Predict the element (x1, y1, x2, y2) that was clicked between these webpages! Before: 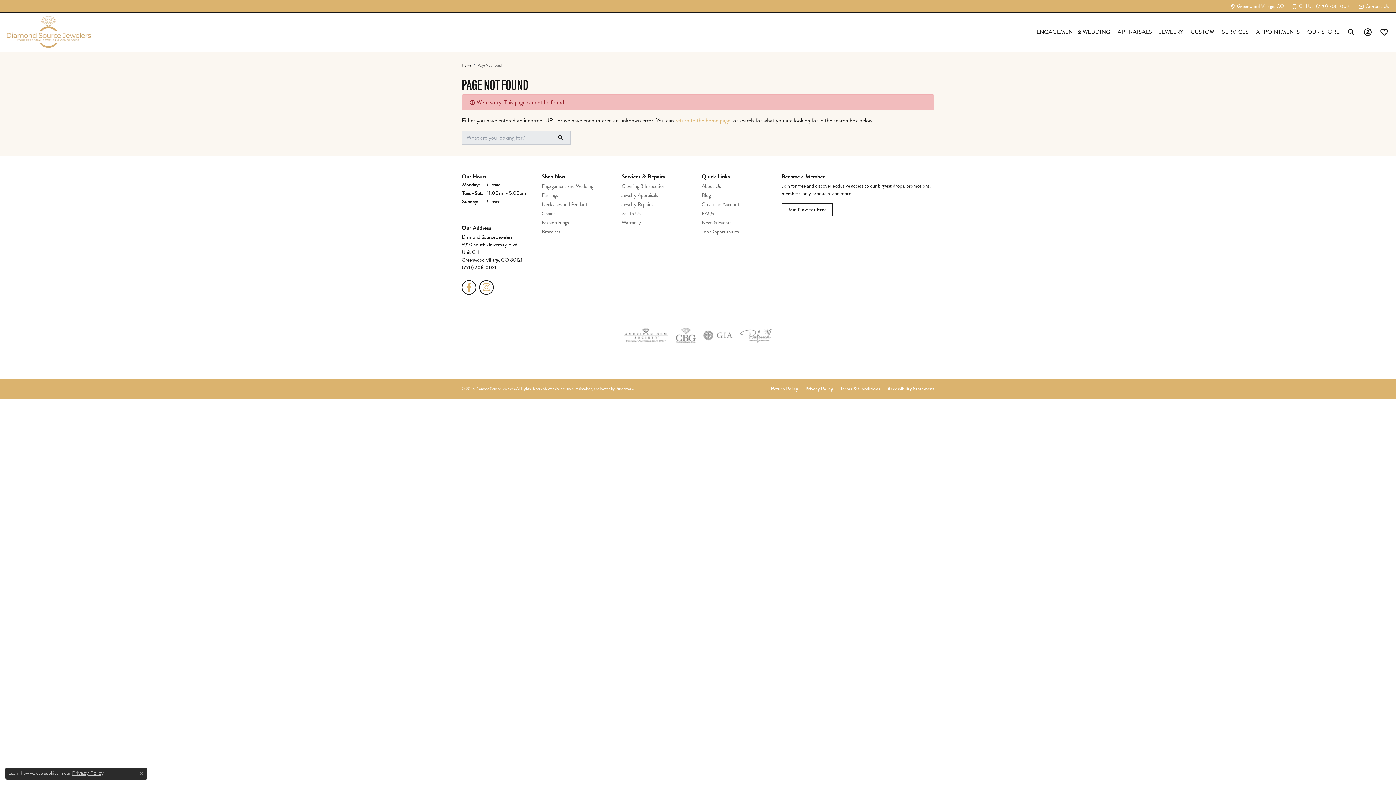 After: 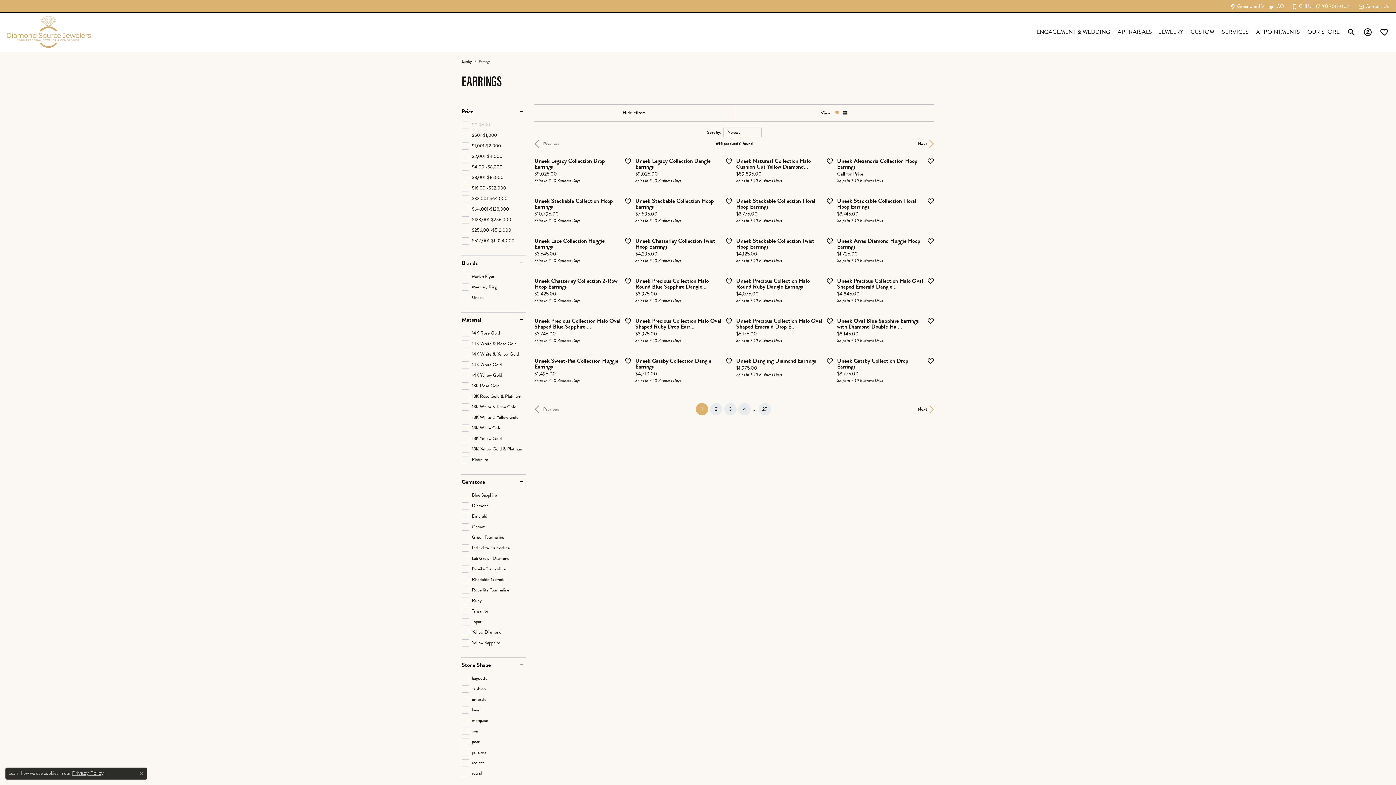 Action: bbox: (541, 192, 614, 198) label: Earrings